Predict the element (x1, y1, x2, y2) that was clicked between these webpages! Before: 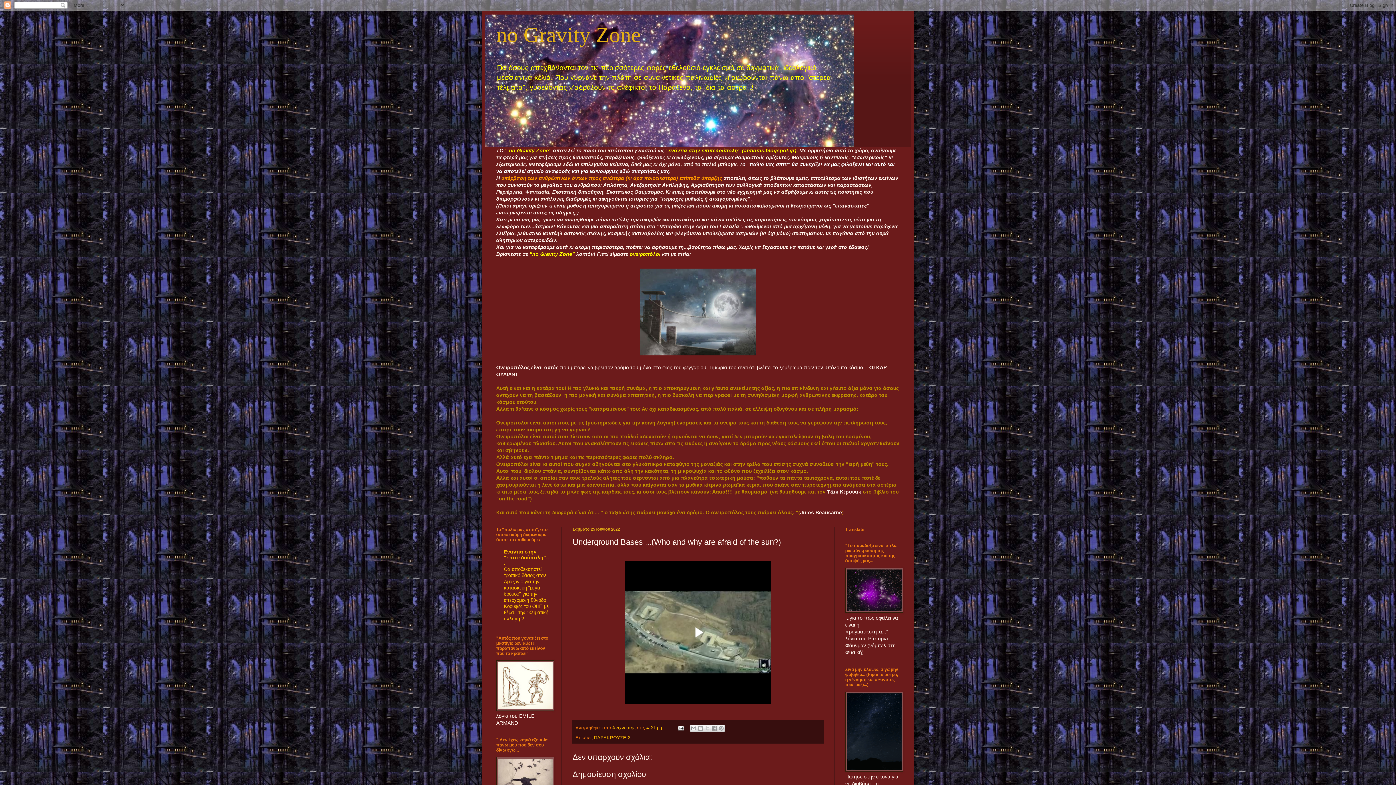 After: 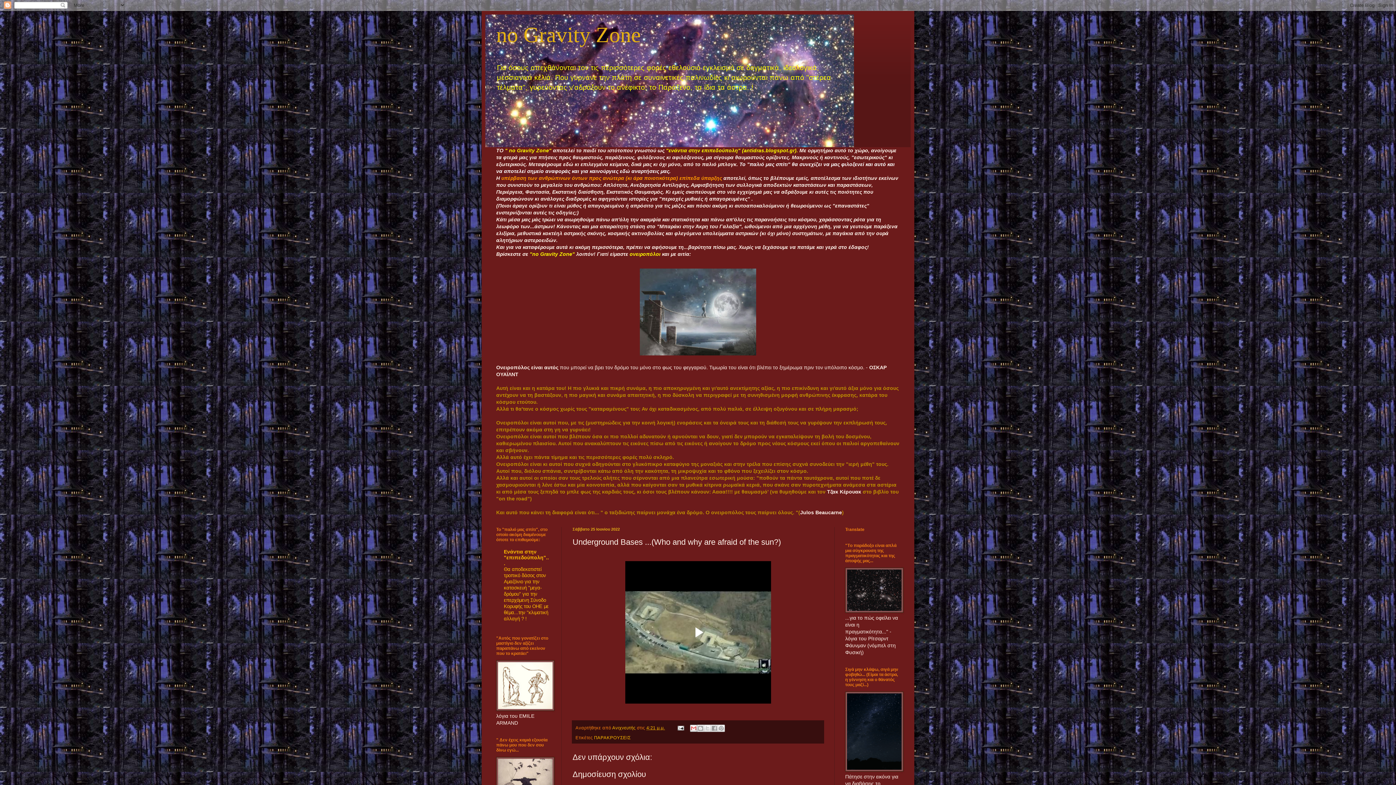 Action: bbox: (690, 724, 697, 732) label: Αποστολή με μήνυμα ηλεκτρονικού ταχυδρομείου